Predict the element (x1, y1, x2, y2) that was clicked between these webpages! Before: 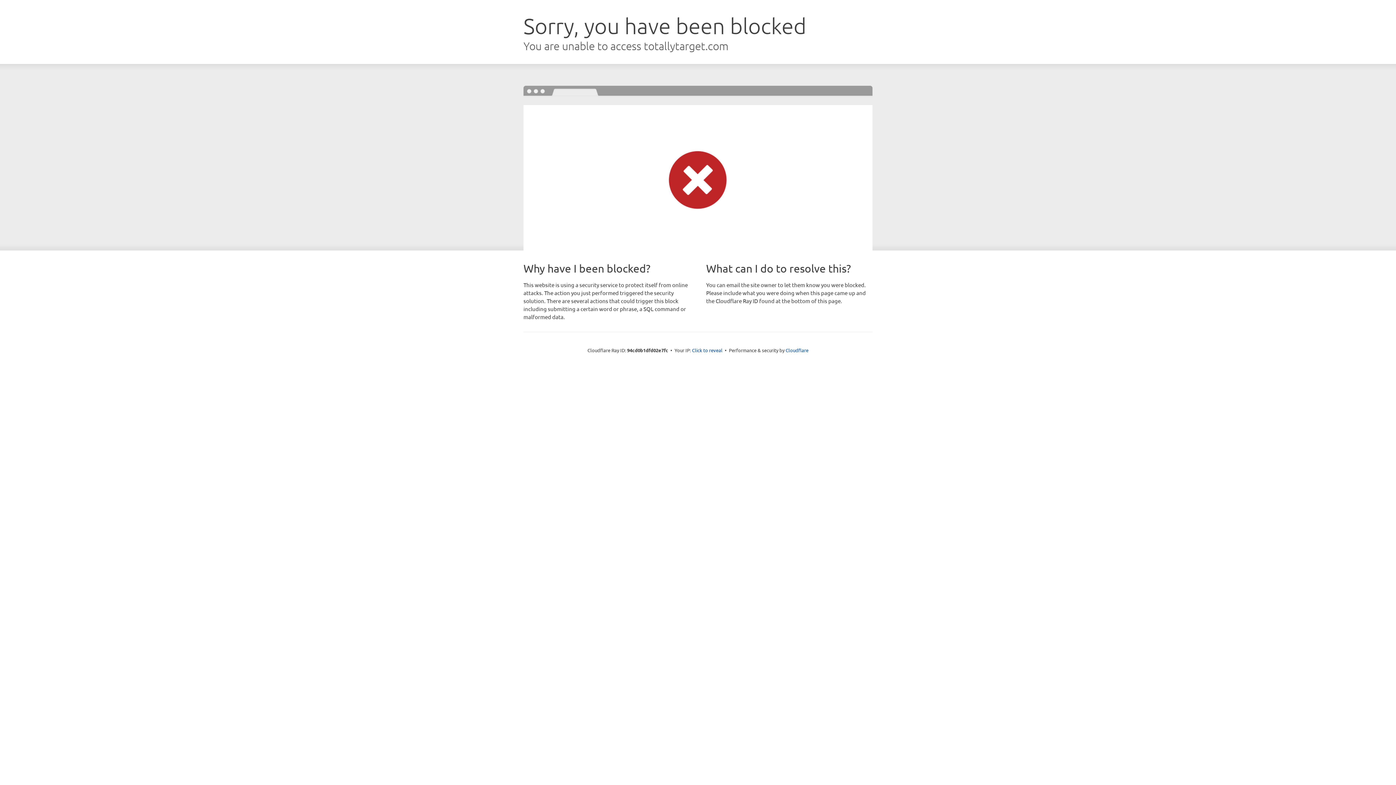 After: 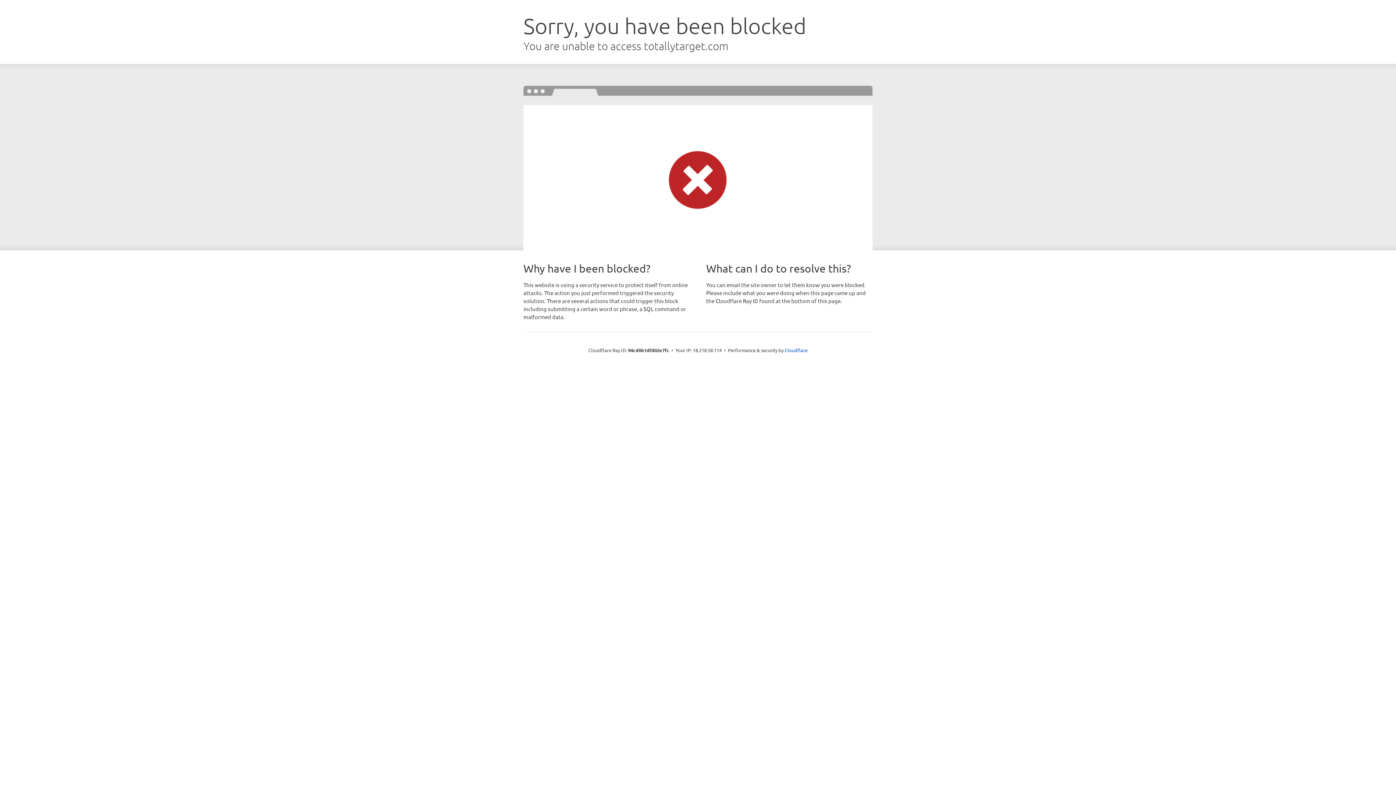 Action: label: Click to reveal bbox: (692, 346, 722, 353)